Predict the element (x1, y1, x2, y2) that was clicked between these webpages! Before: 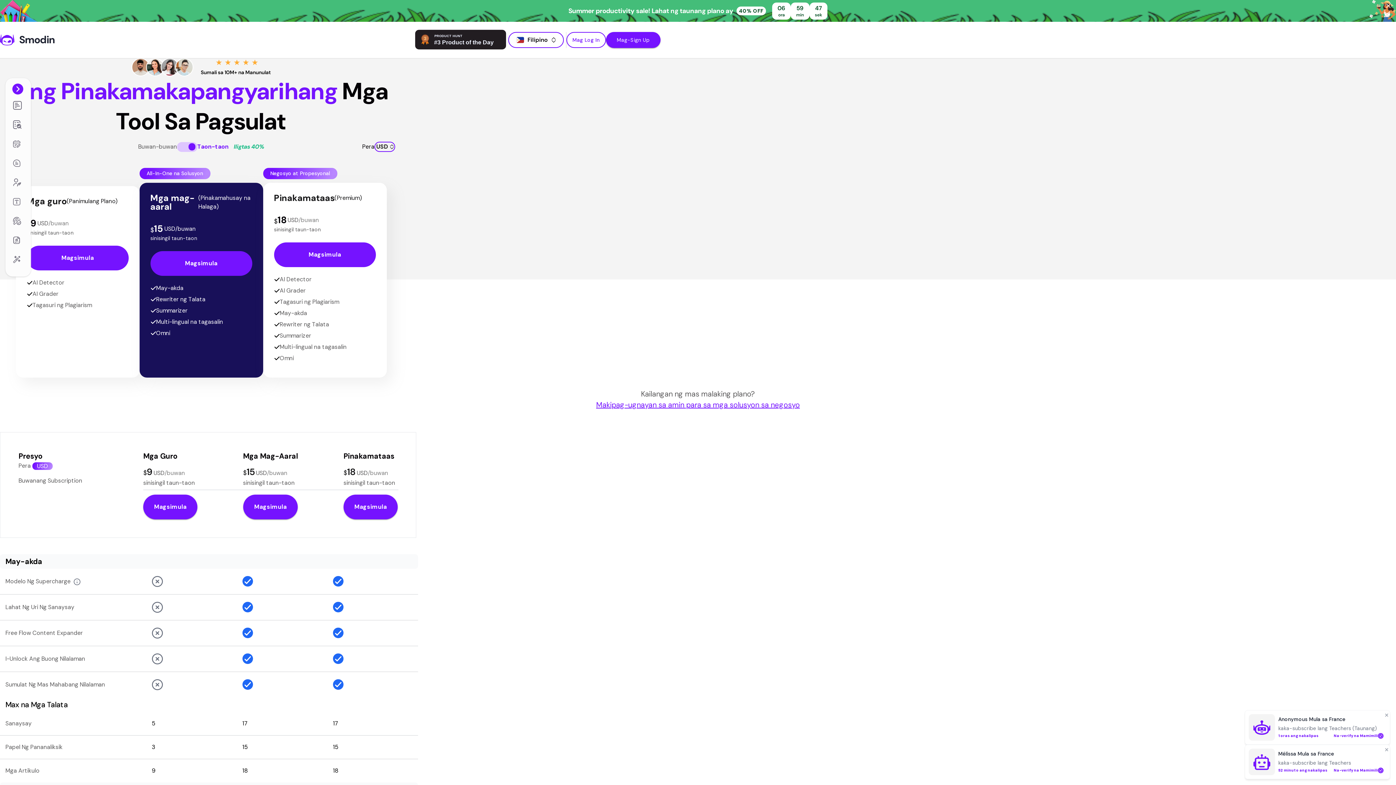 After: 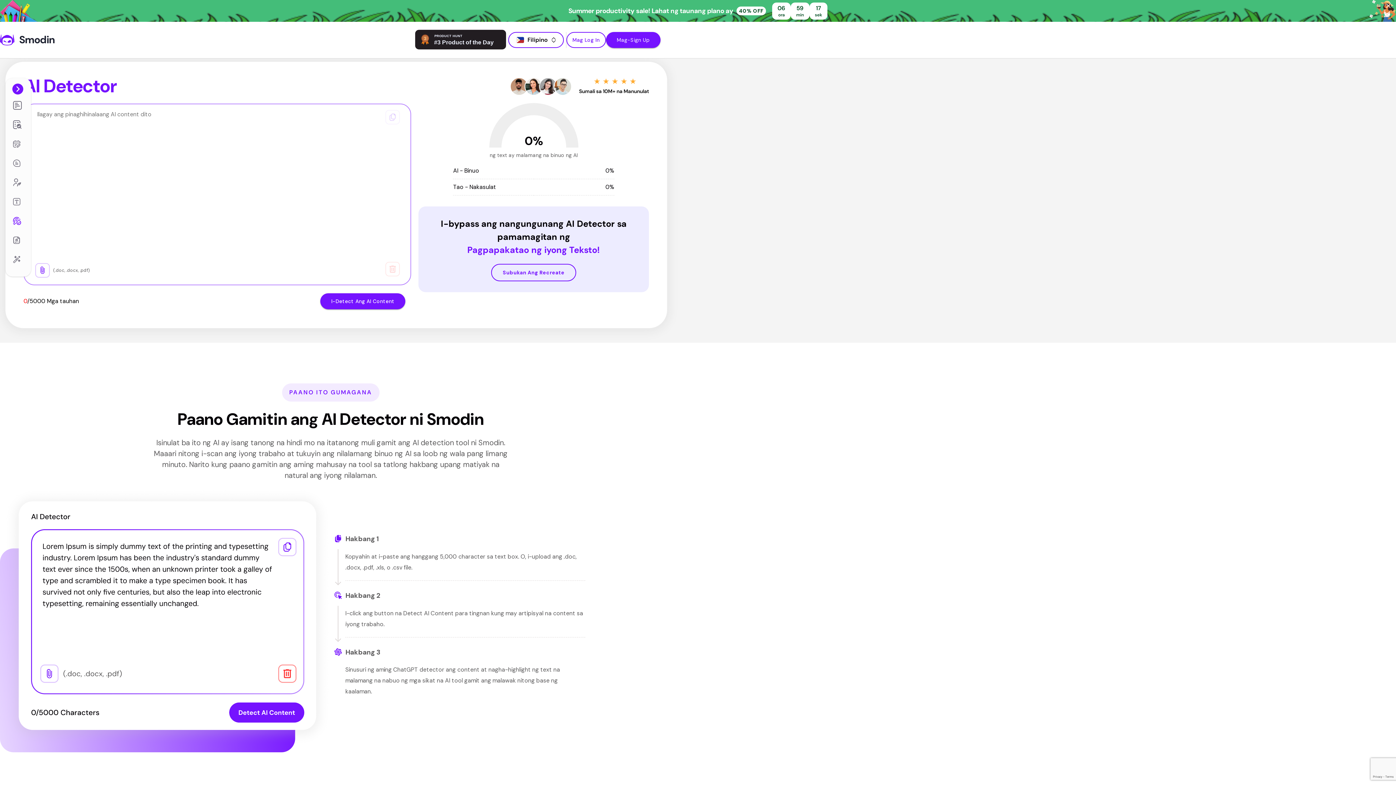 Action: bbox: (13, 217, 21, 225) label: AI Content Detector